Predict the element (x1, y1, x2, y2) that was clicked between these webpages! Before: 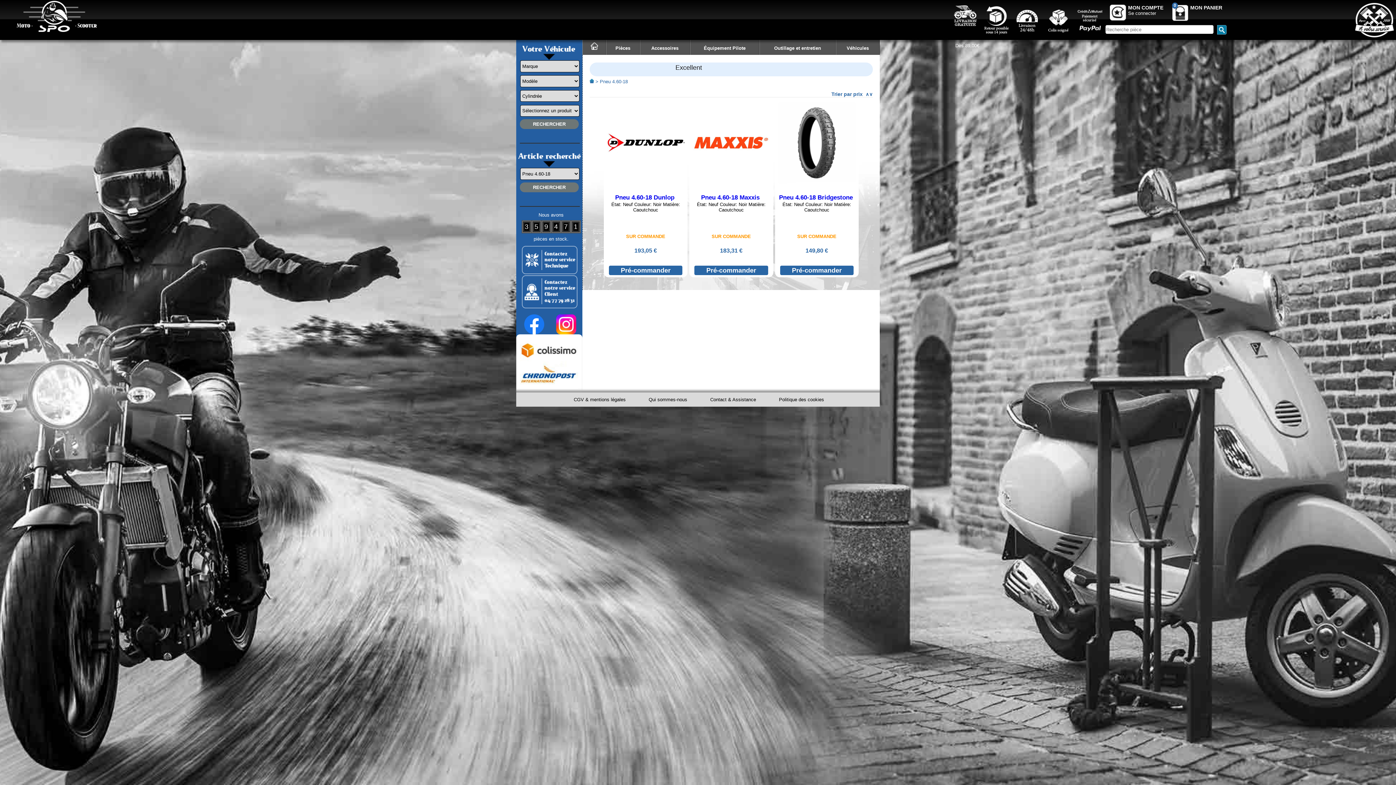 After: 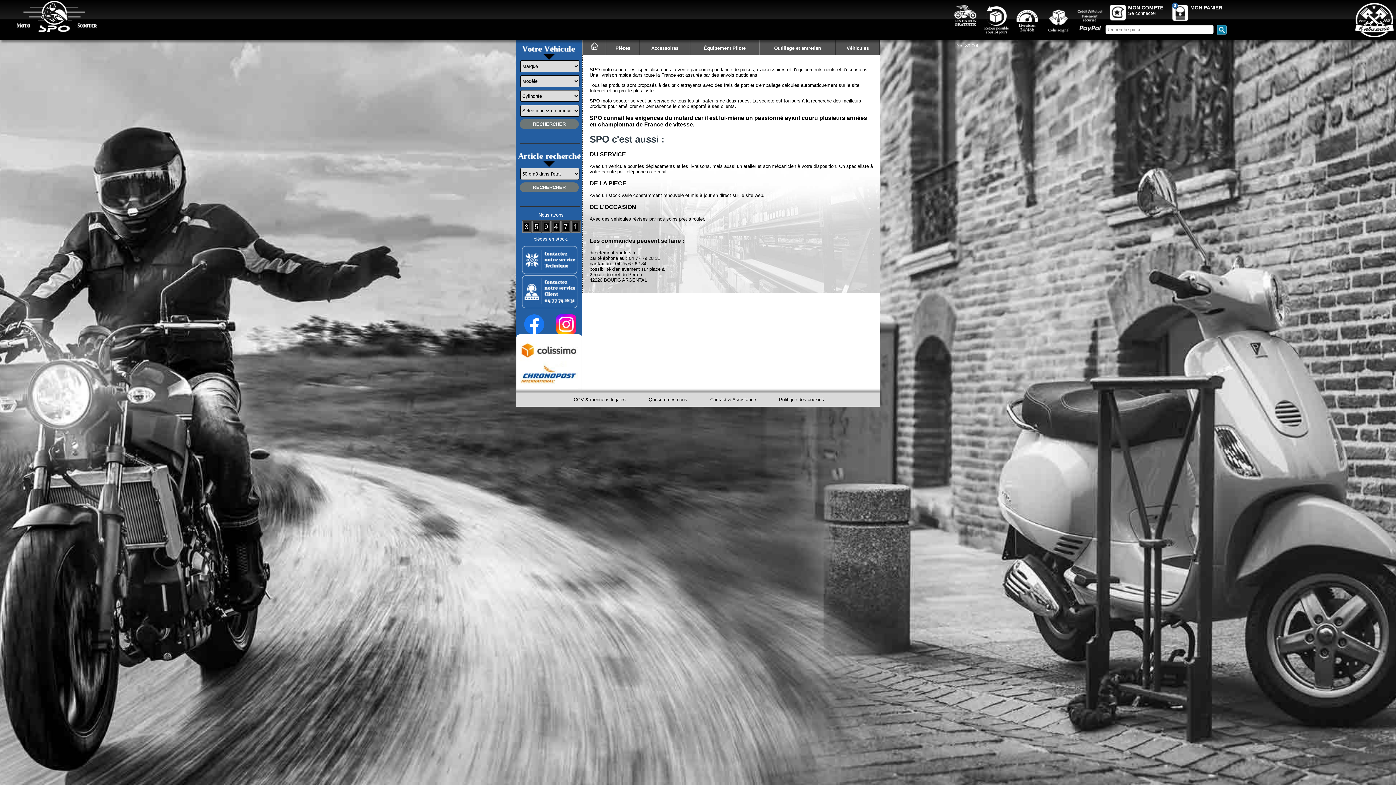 Action: label: Qui sommes-nous bbox: (648, 392, 687, 406)